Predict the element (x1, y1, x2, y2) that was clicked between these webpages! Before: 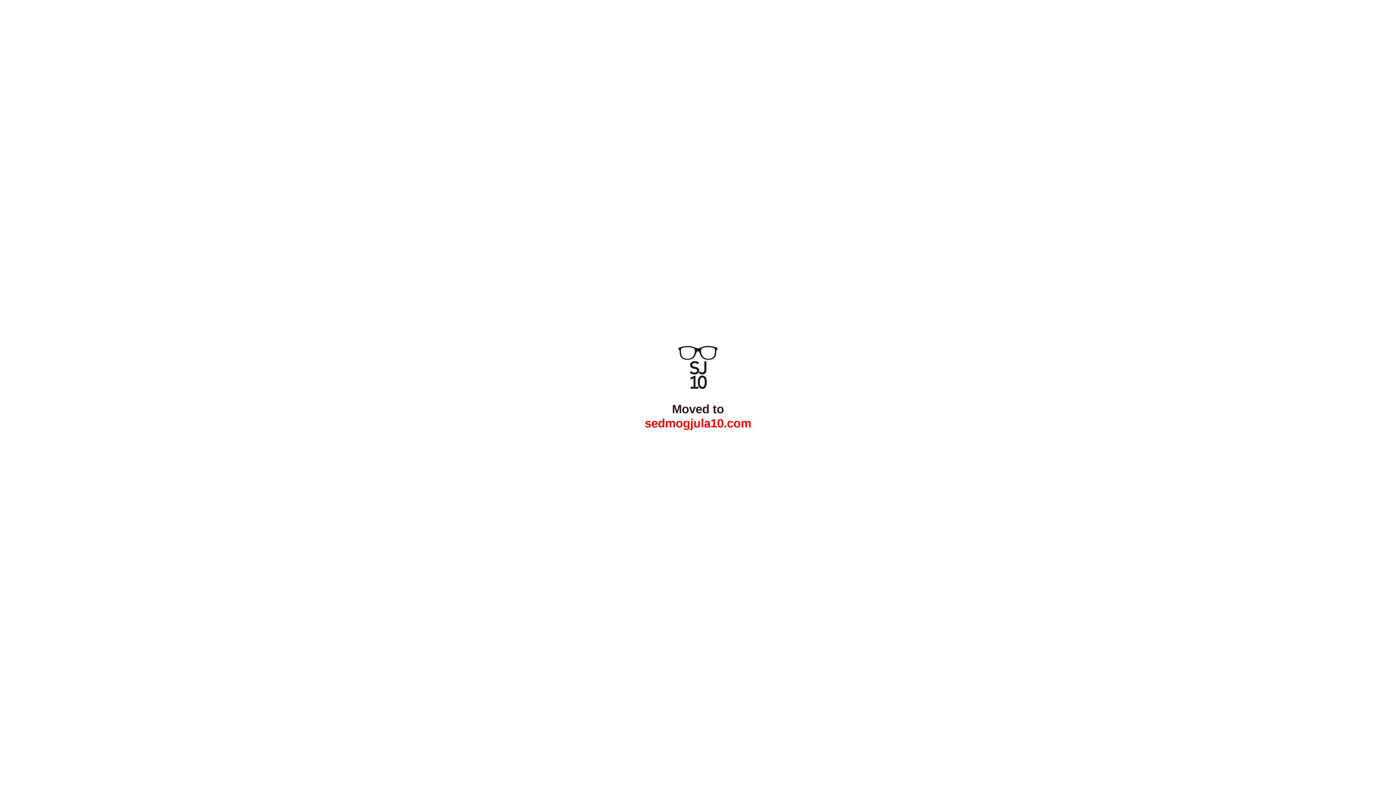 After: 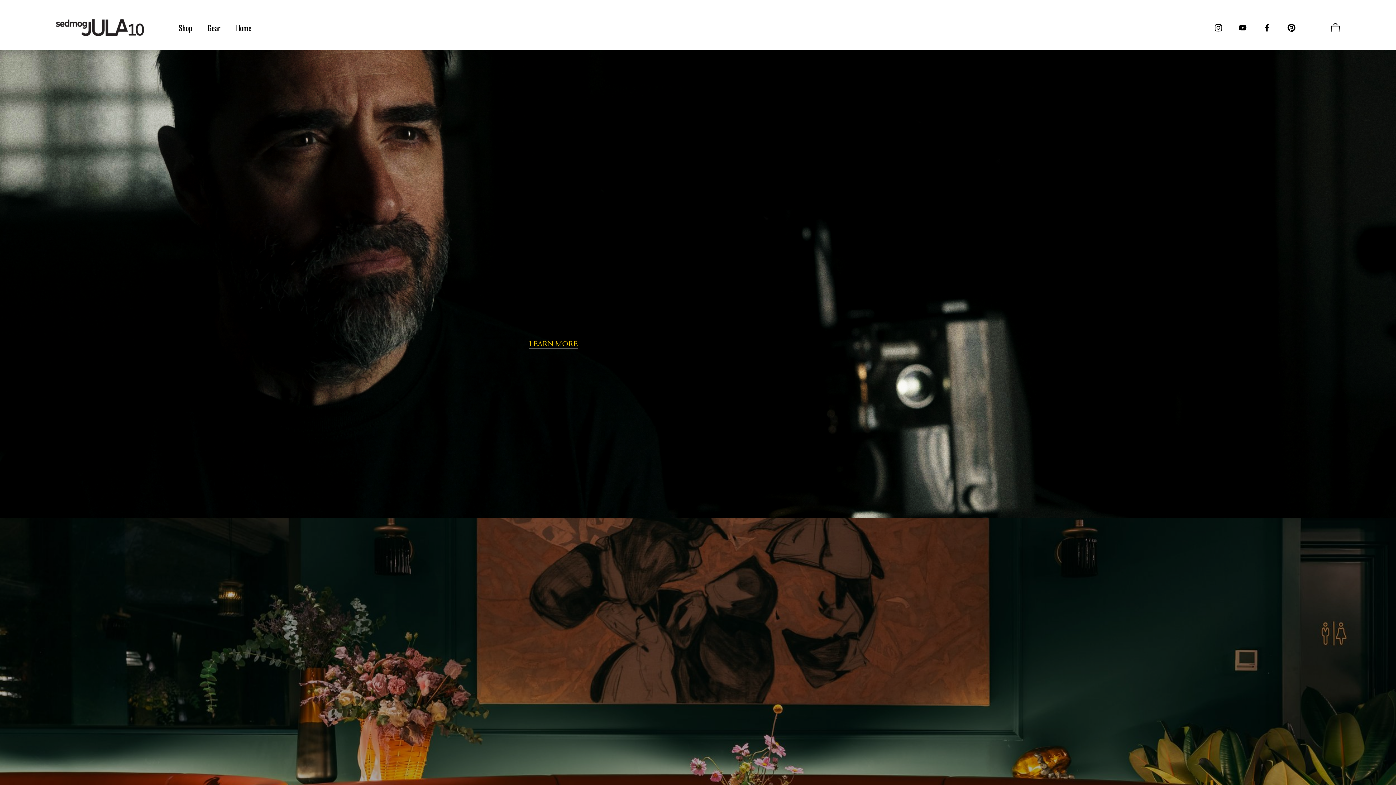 Action: label: sedmogjula10.com bbox: (644, 416, 751, 430)